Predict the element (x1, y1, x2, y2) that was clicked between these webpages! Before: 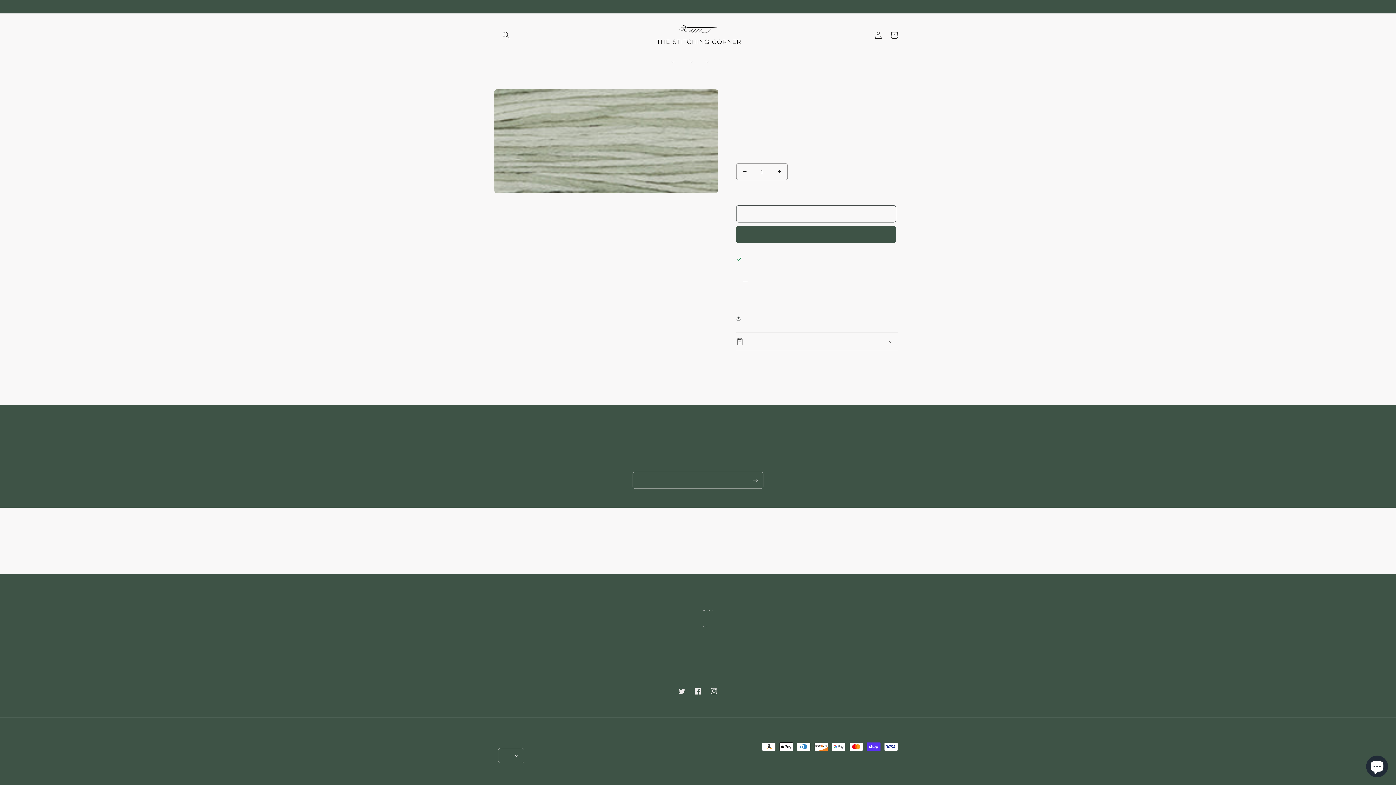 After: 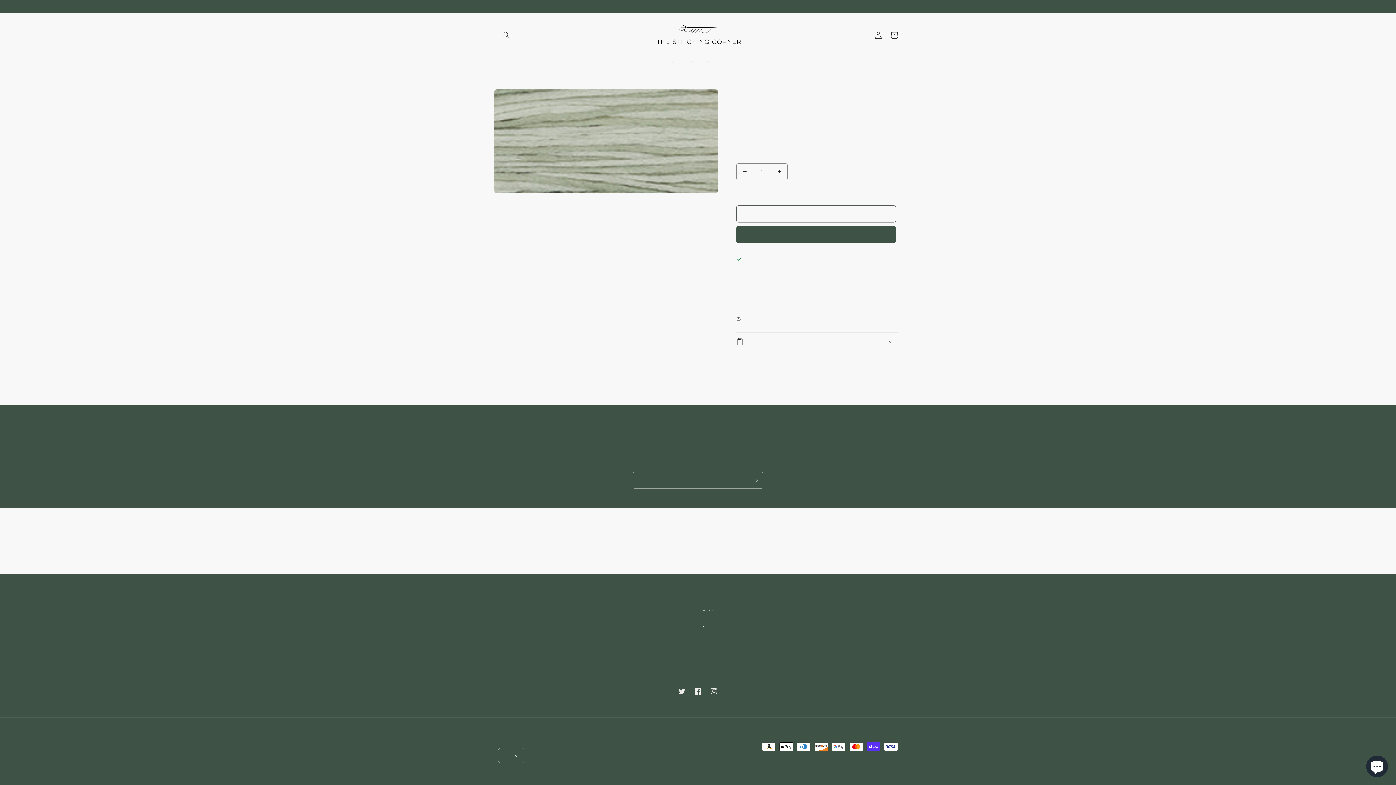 Action: label: (585)340-7089 bbox: (703, 620, 706, 627)